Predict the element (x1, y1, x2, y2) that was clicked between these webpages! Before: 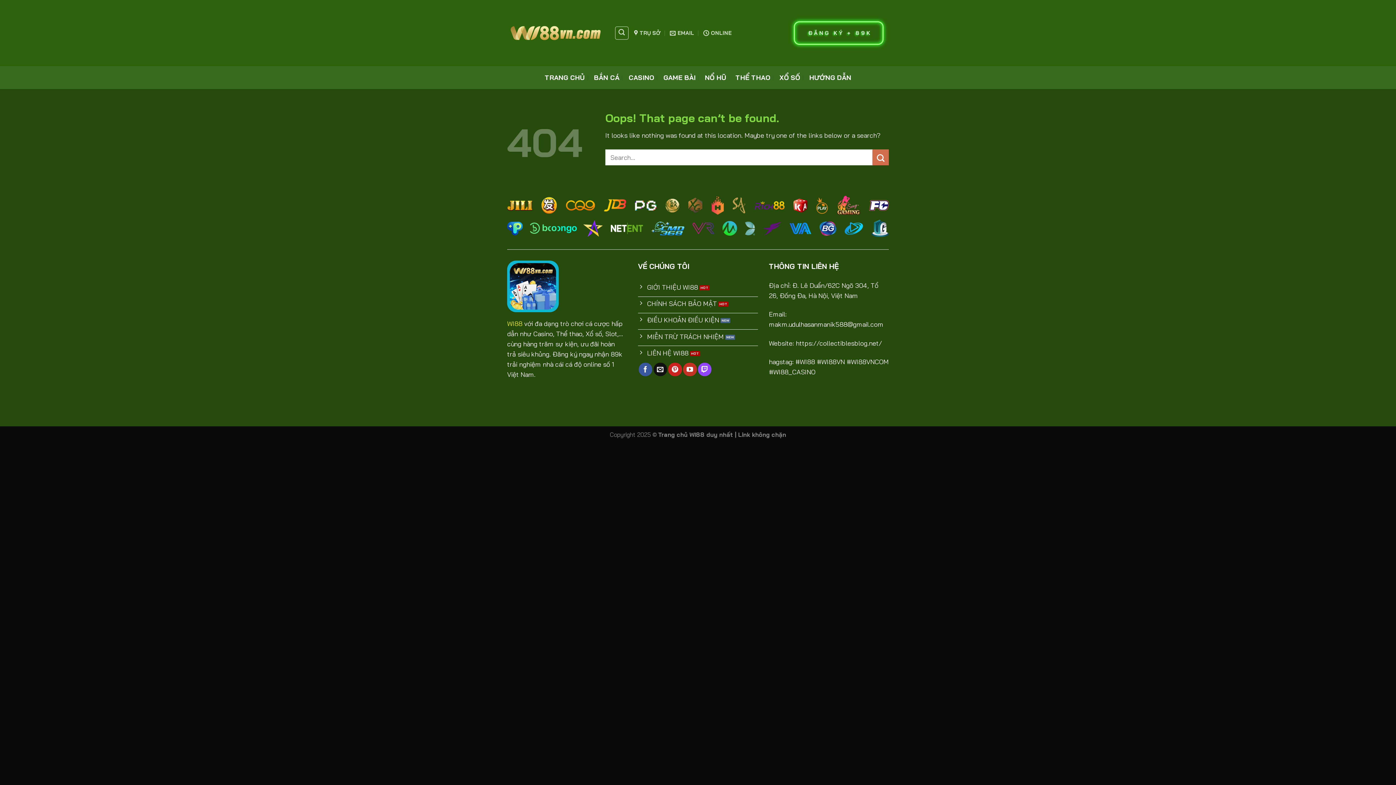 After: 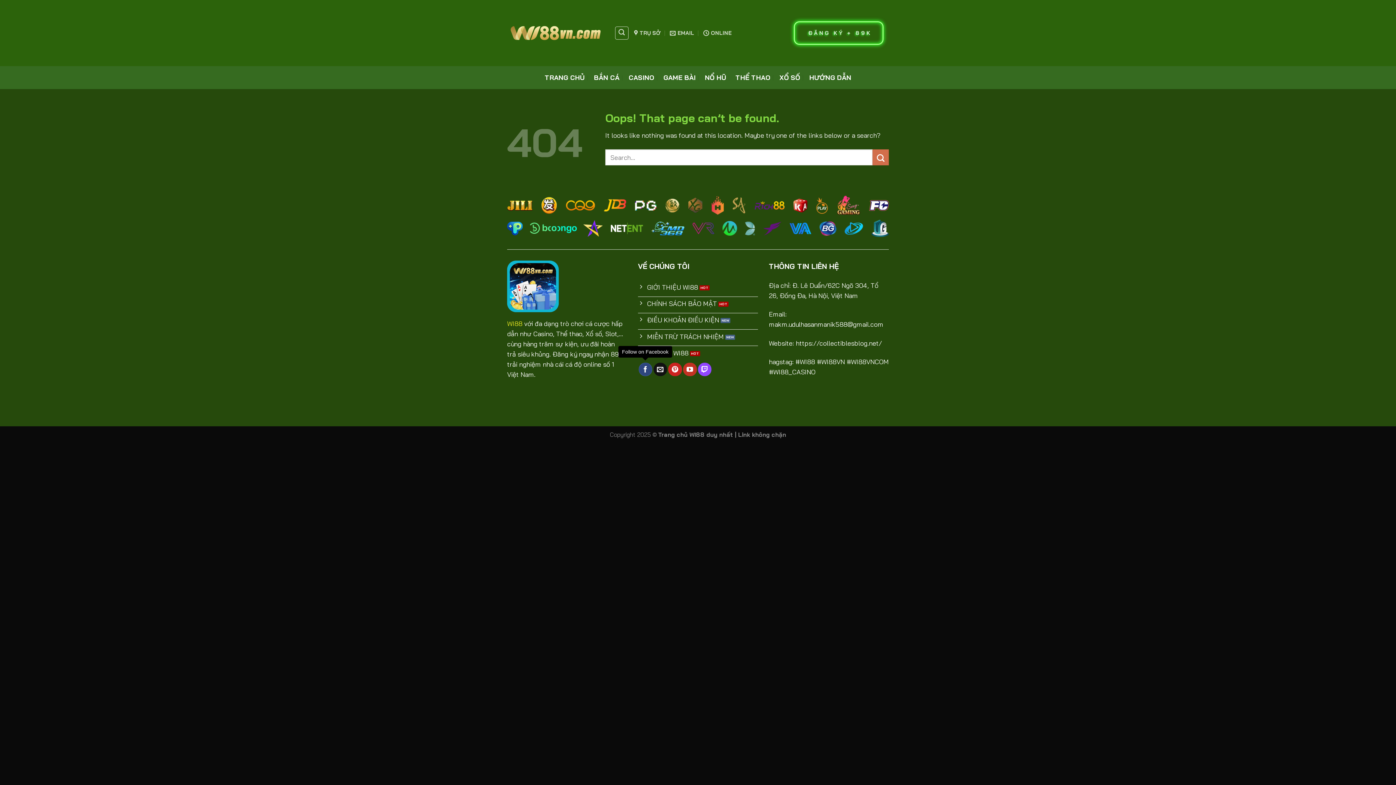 Action: label: Follow on Facebook bbox: (638, 362, 652, 376)